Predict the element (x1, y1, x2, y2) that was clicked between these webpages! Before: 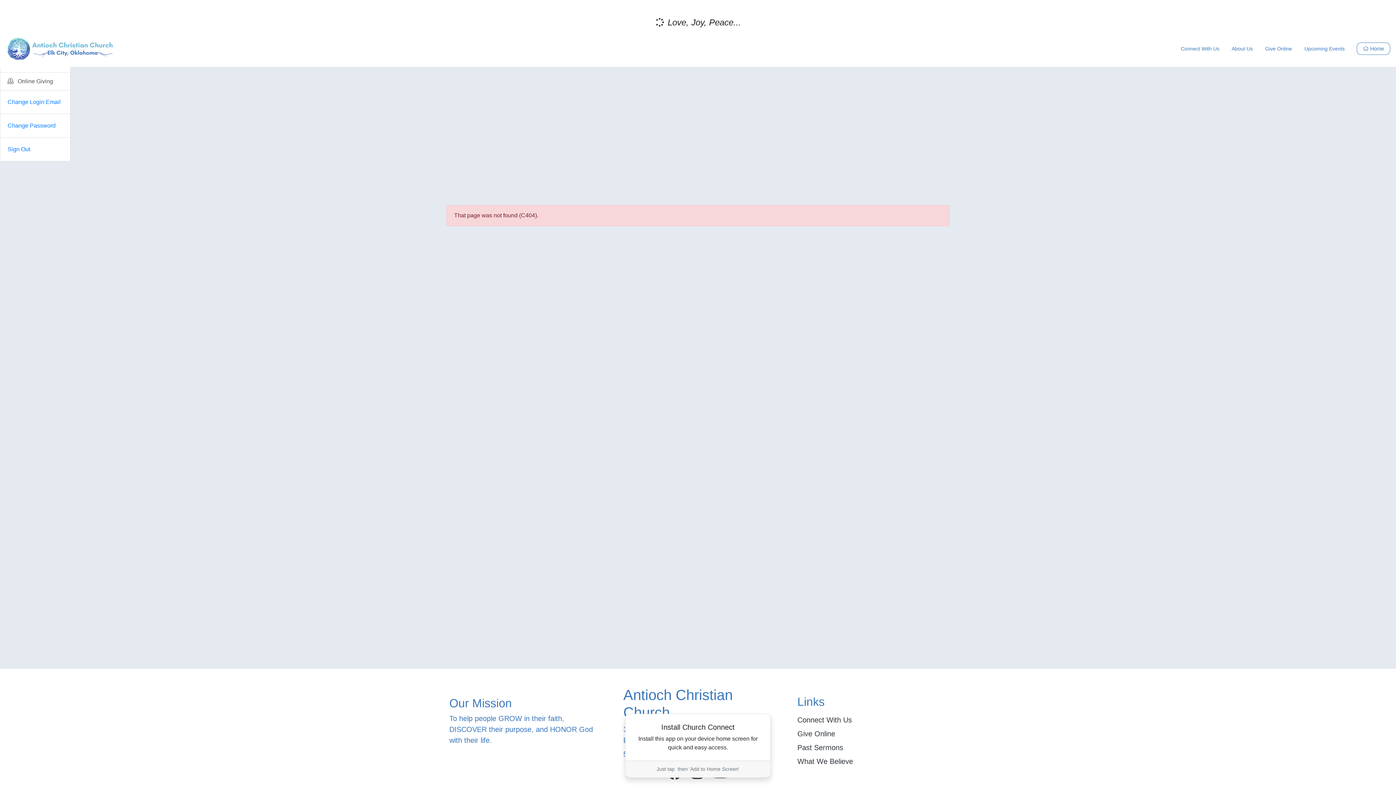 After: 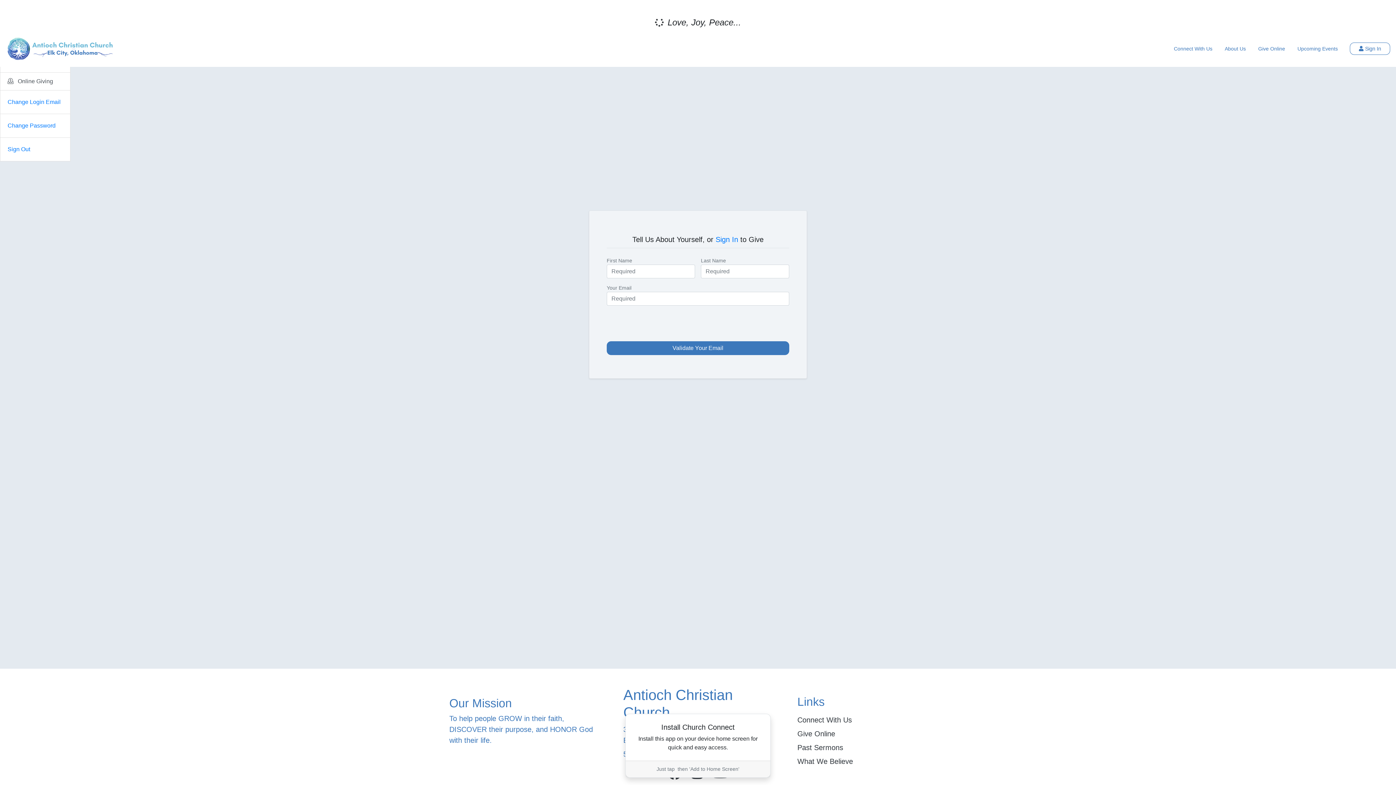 Action: label: Give Online bbox: (1259, 43, 1298, 54)